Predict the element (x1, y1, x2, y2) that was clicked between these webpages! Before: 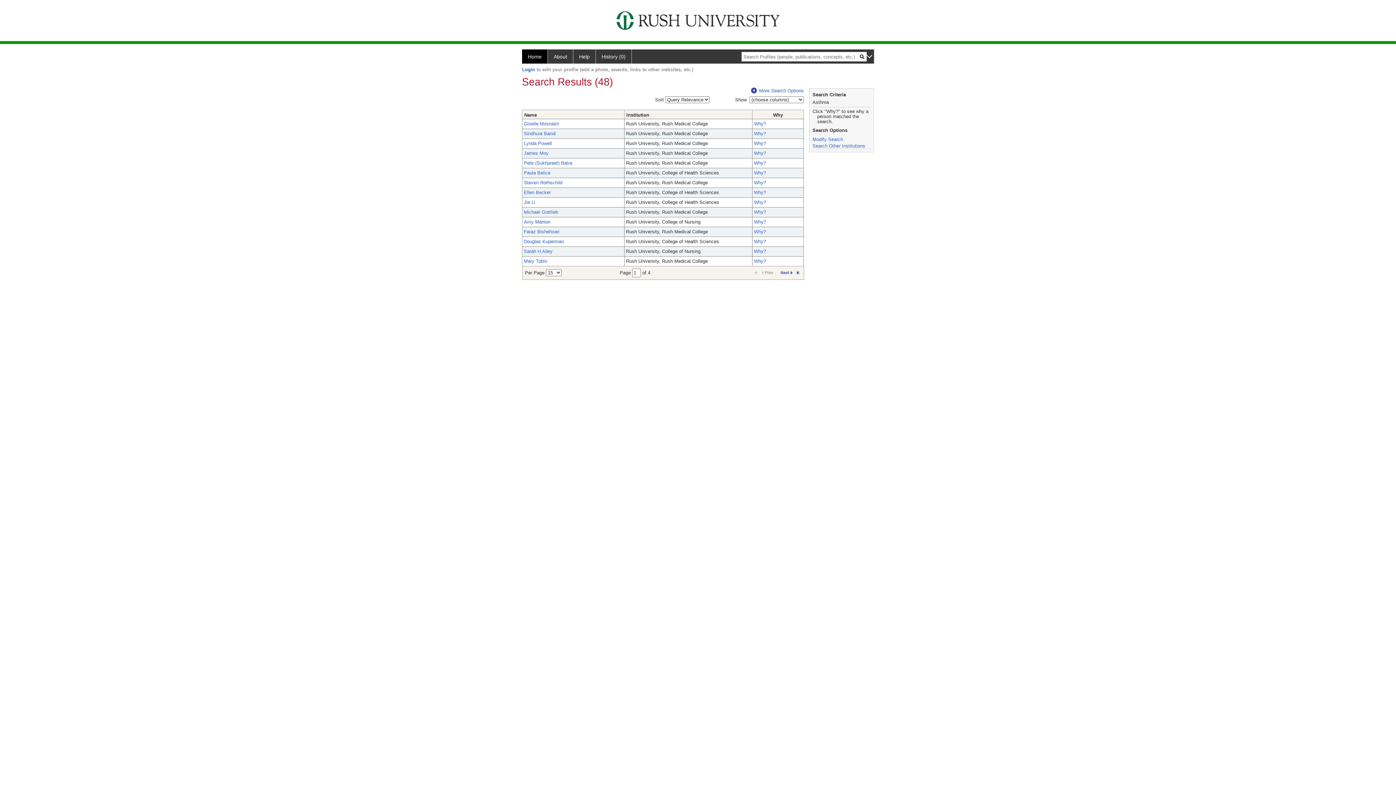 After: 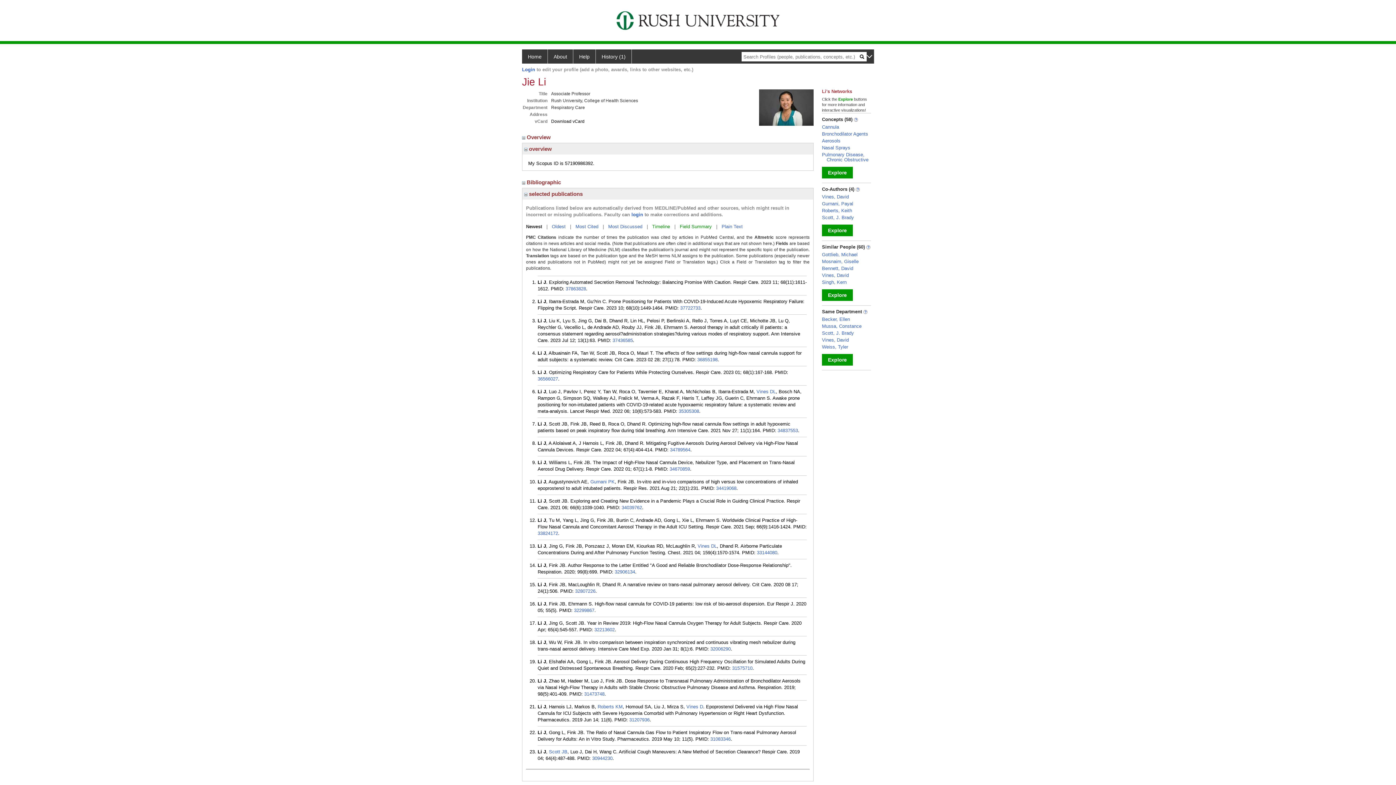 Action: bbox: (524, 199, 535, 205) label: Jie Li